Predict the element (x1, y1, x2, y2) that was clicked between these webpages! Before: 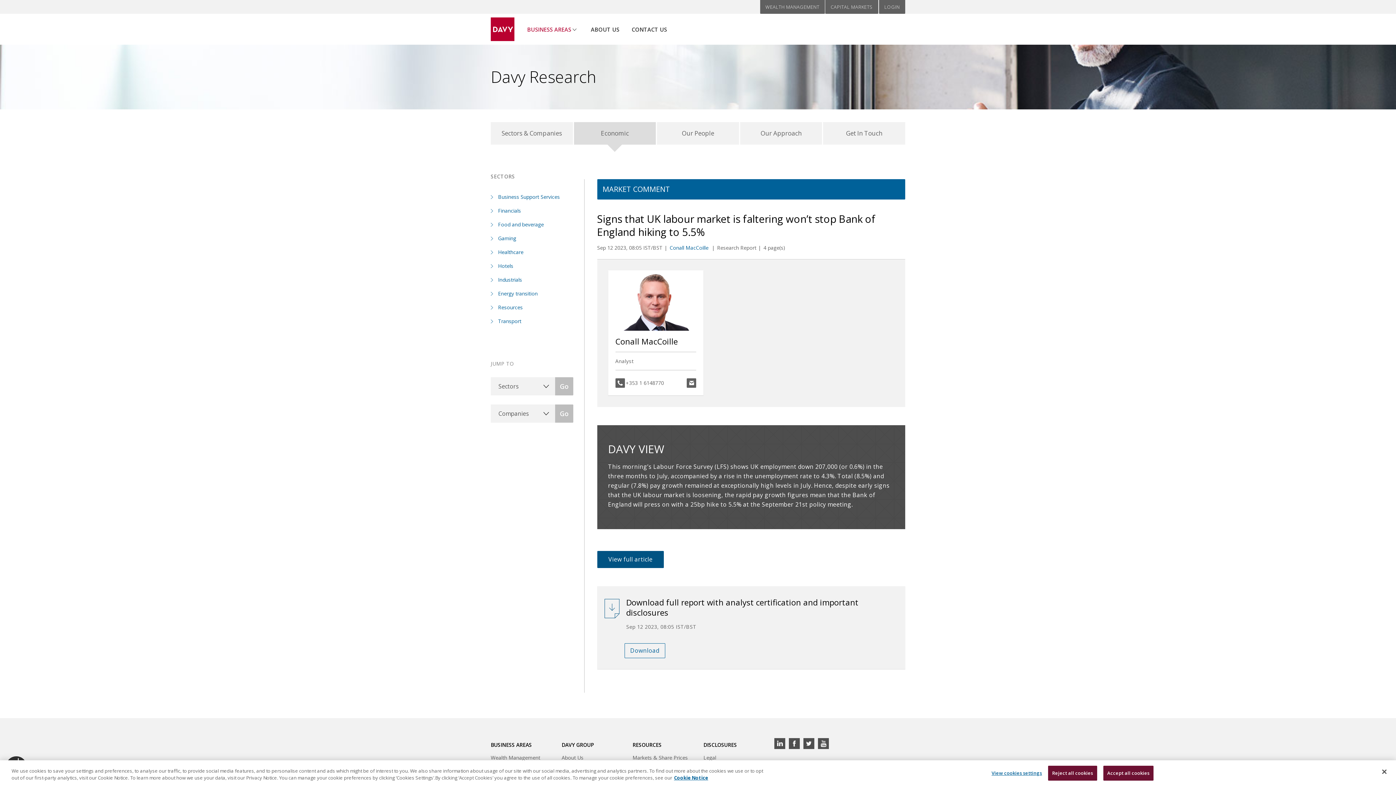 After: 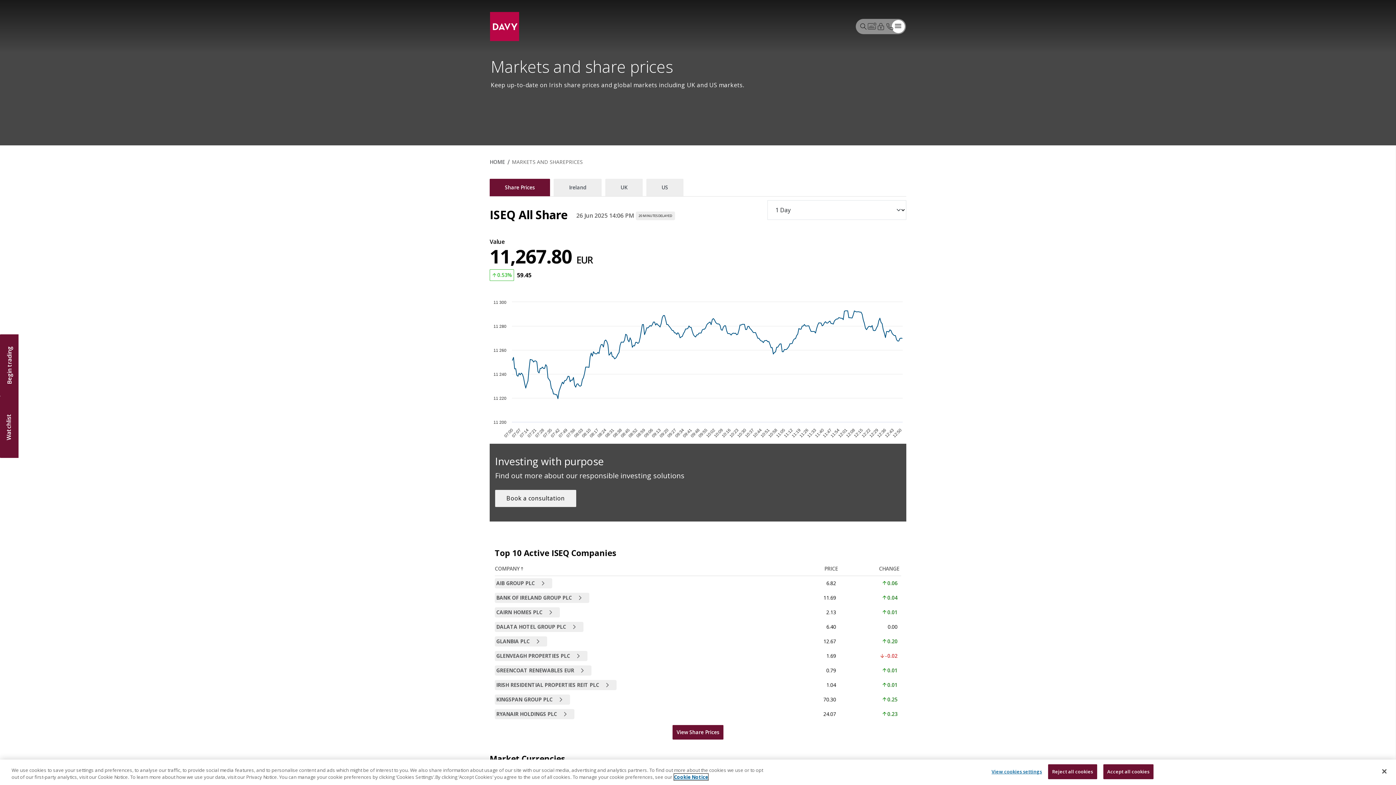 Action: label: Markets & Share Prices bbox: (632, 752, 688, 763)